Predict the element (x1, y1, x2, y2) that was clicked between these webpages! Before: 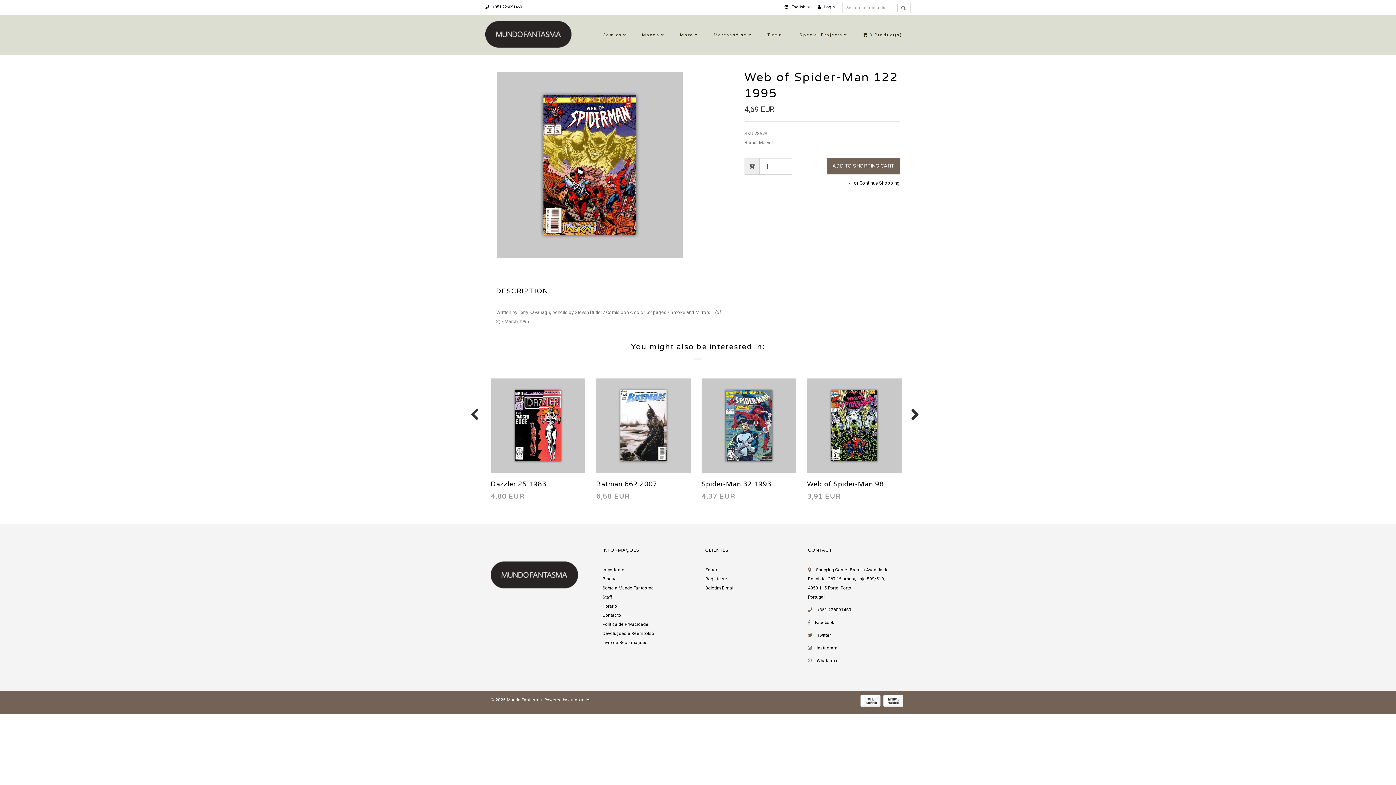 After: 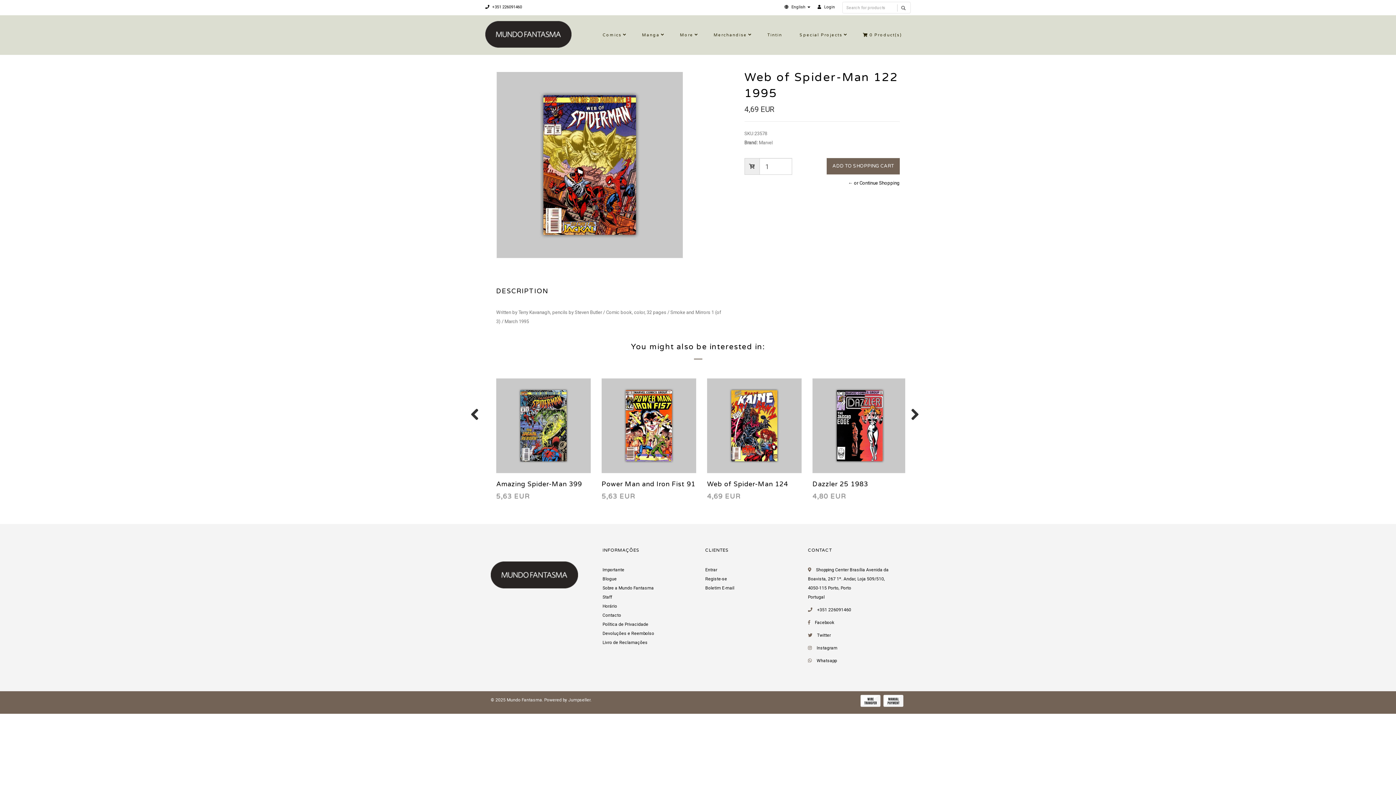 Action: bbox: (910, 406, 925, 421)